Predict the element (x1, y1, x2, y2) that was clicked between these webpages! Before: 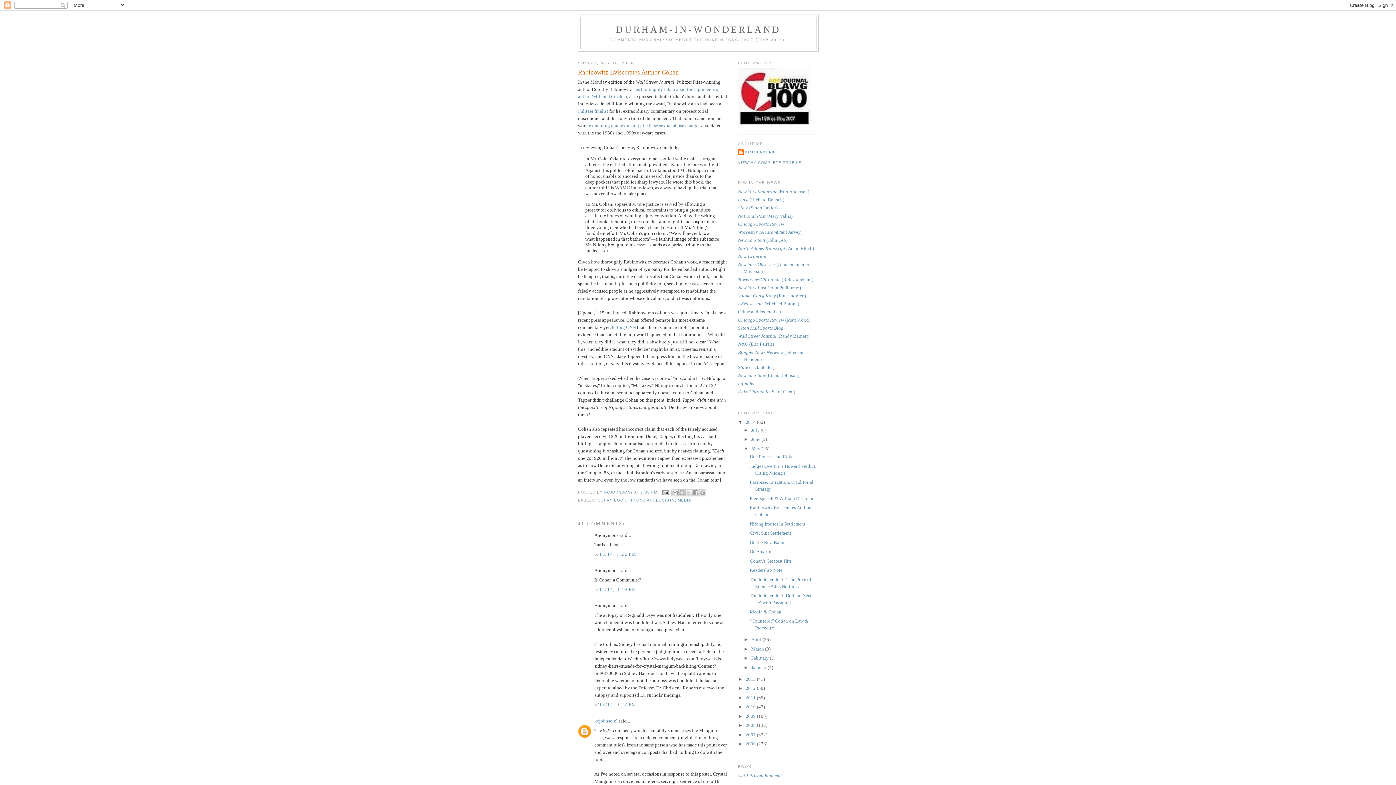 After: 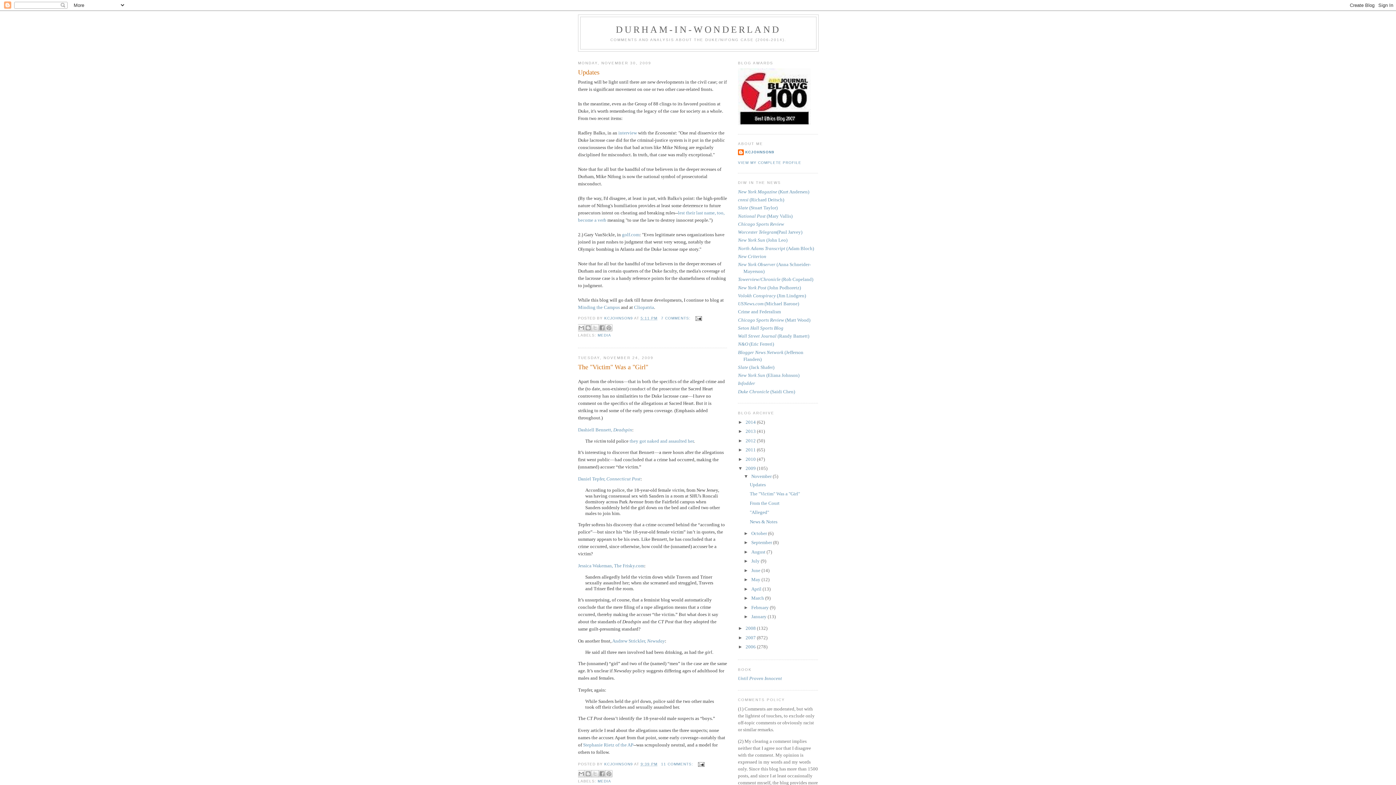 Action: bbox: (745, 713, 757, 719) label: 2009 